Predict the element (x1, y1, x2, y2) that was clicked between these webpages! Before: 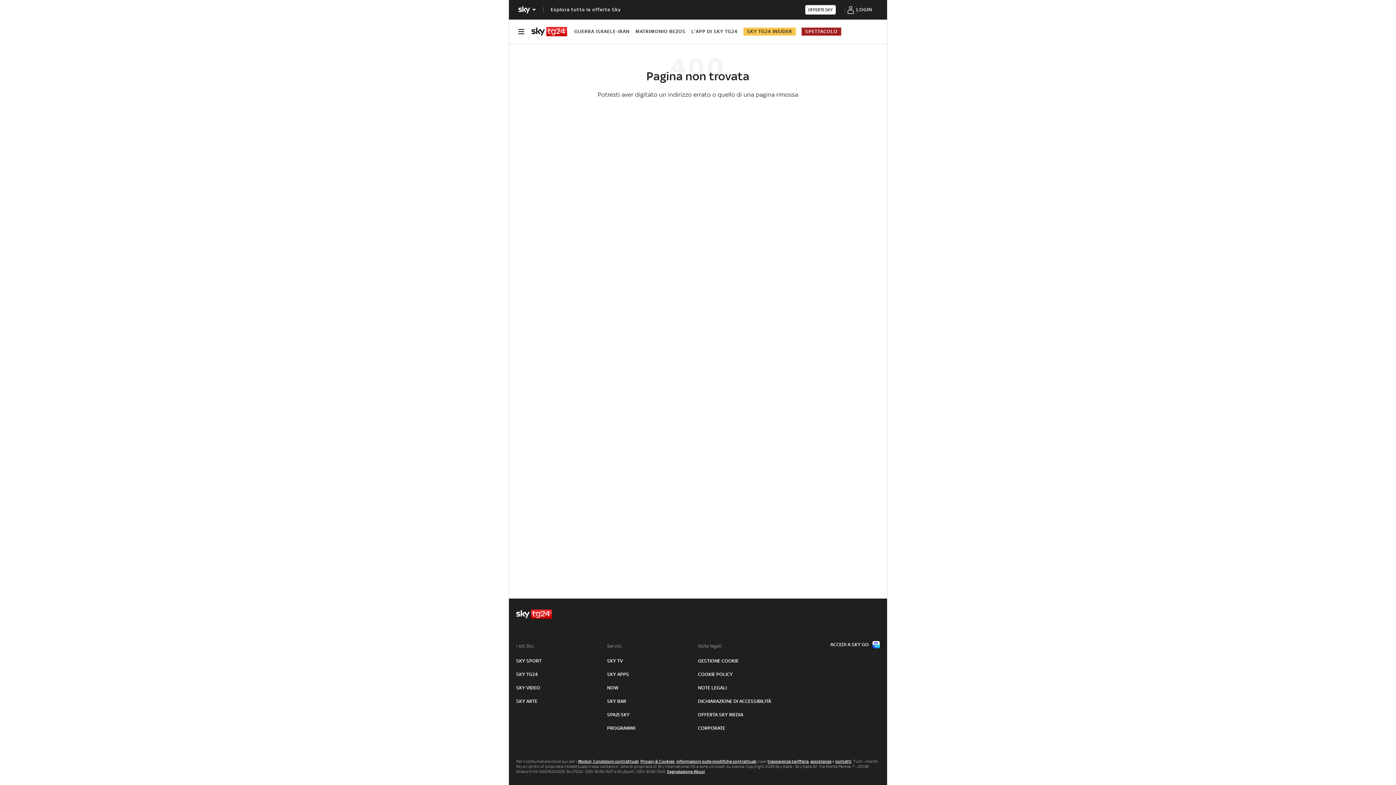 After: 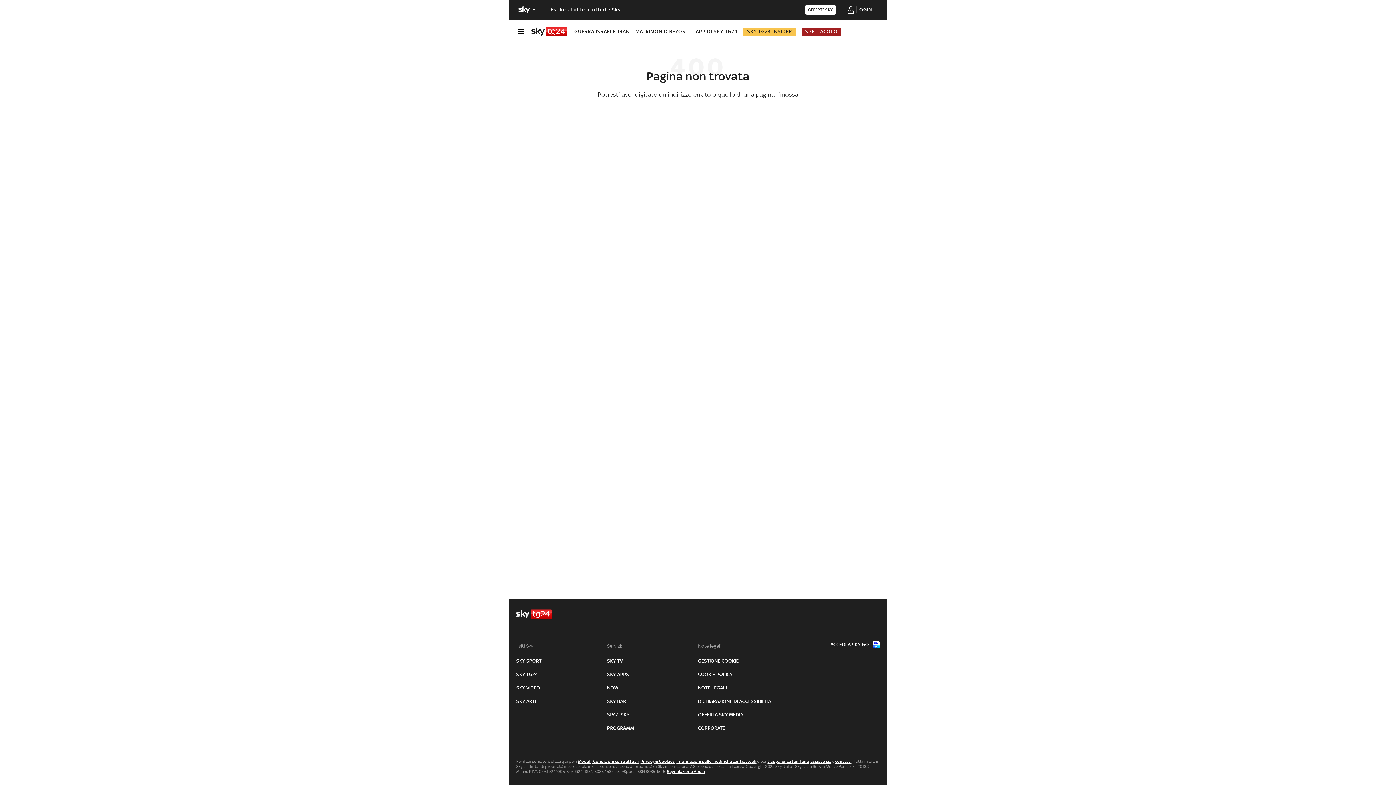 Action: bbox: (698, 685, 726, 691) label: NOTE LEGALI